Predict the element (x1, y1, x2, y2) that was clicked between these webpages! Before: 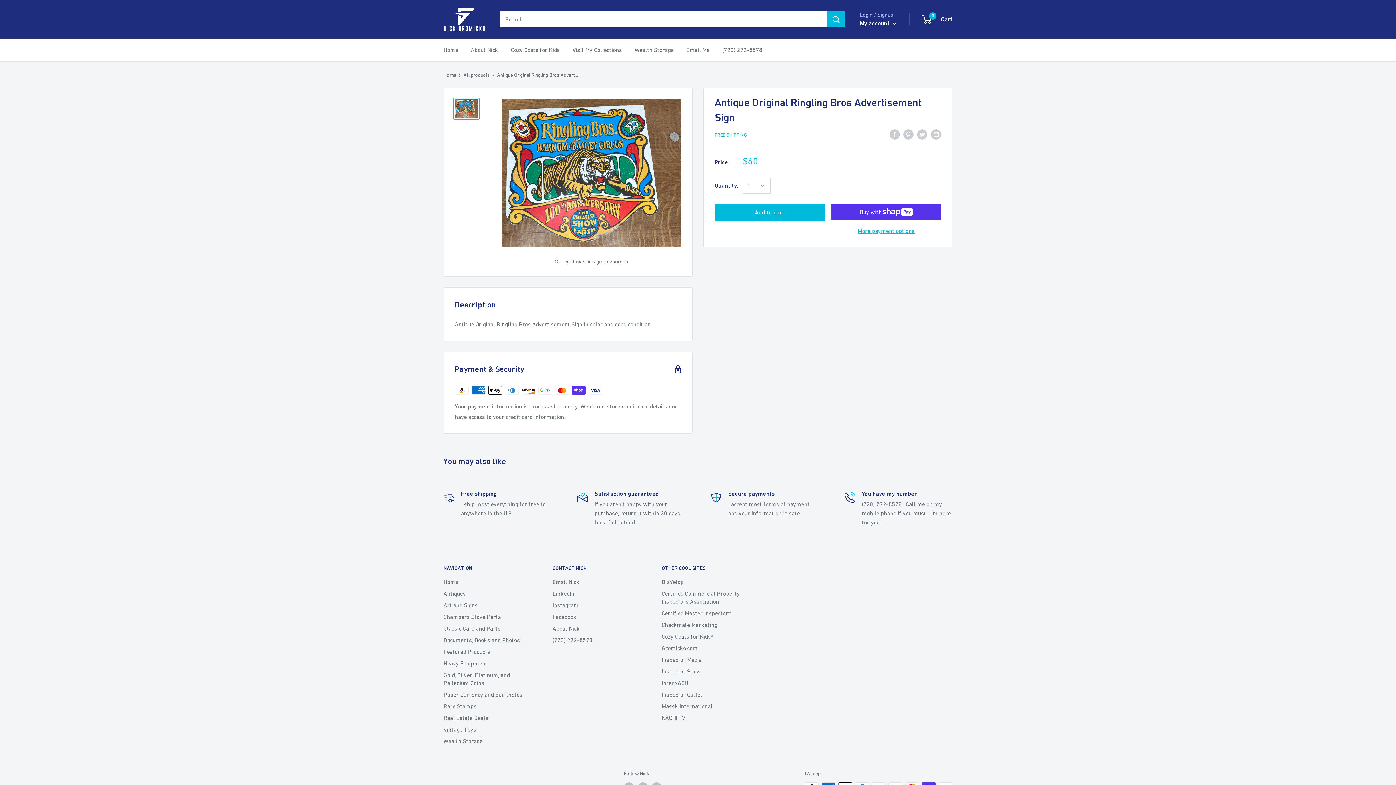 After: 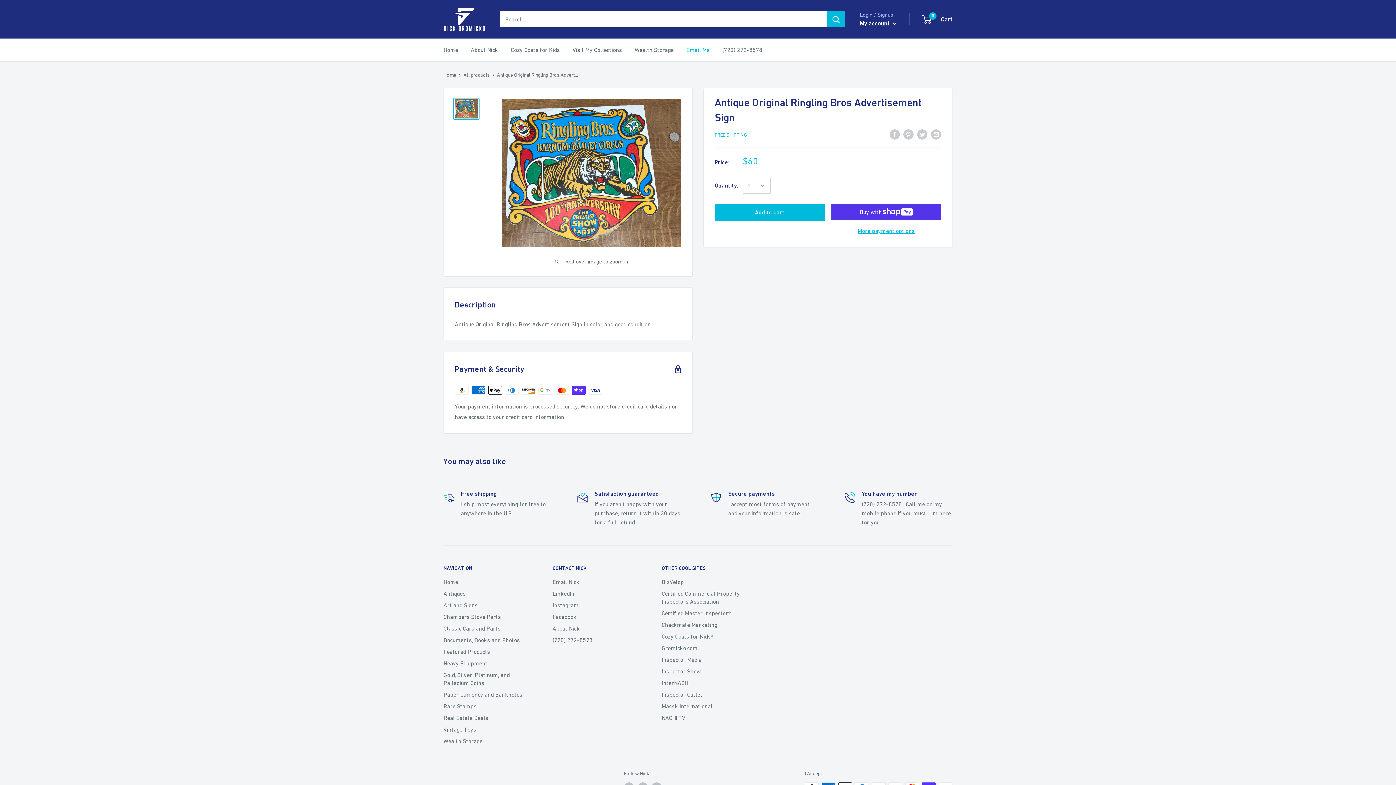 Action: label: Email Me bbox: (686, 44, 709, 55)